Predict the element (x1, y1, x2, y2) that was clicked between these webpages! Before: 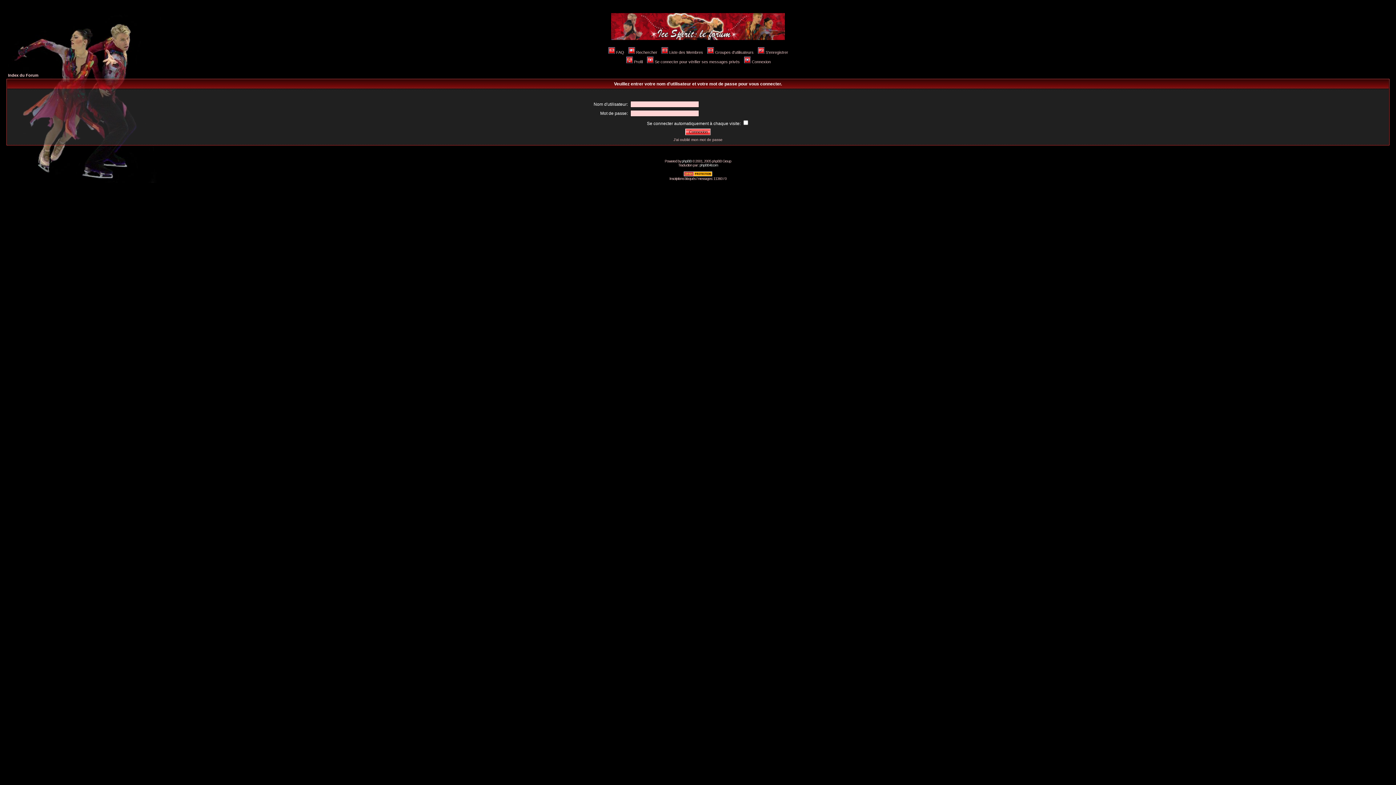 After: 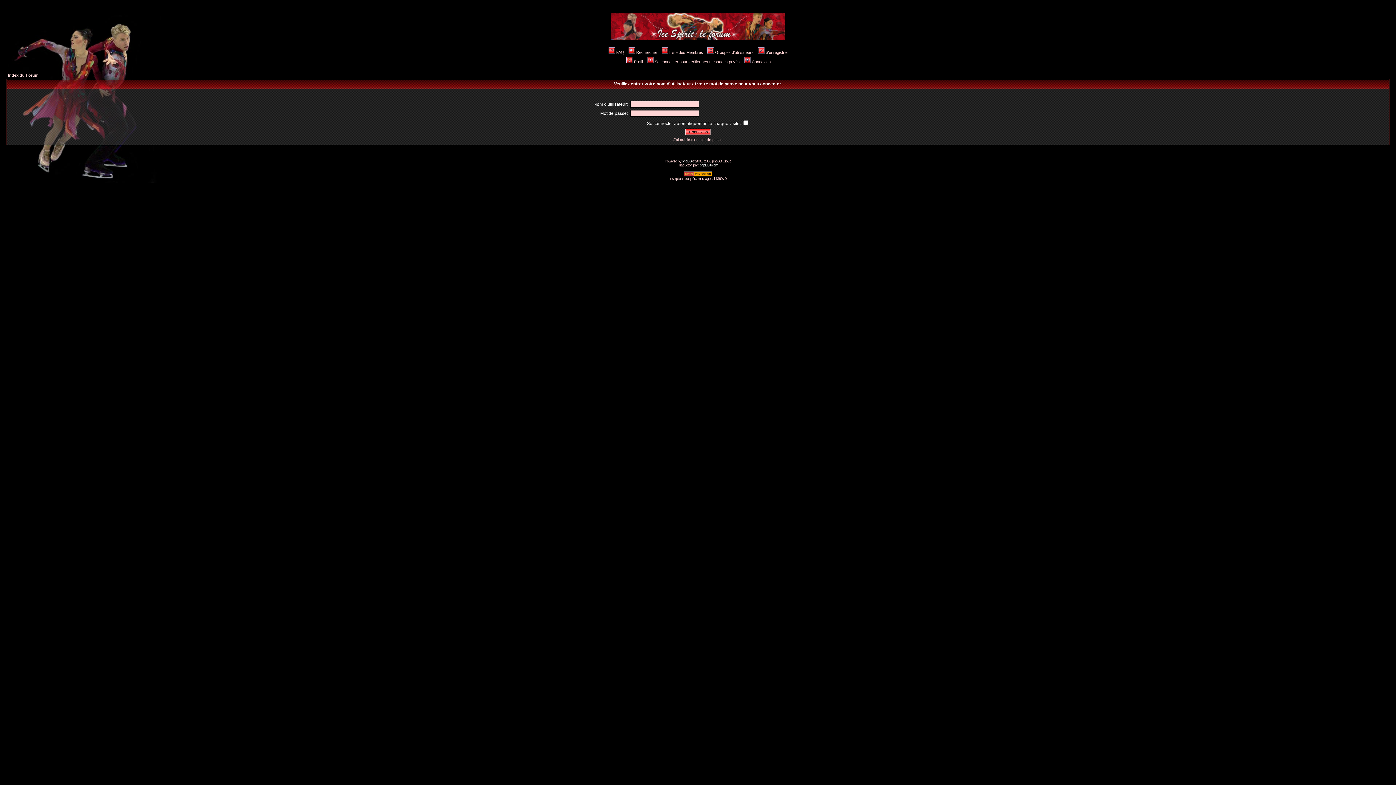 Action: bbox: (743, 59, 770, 64) label: Connexion